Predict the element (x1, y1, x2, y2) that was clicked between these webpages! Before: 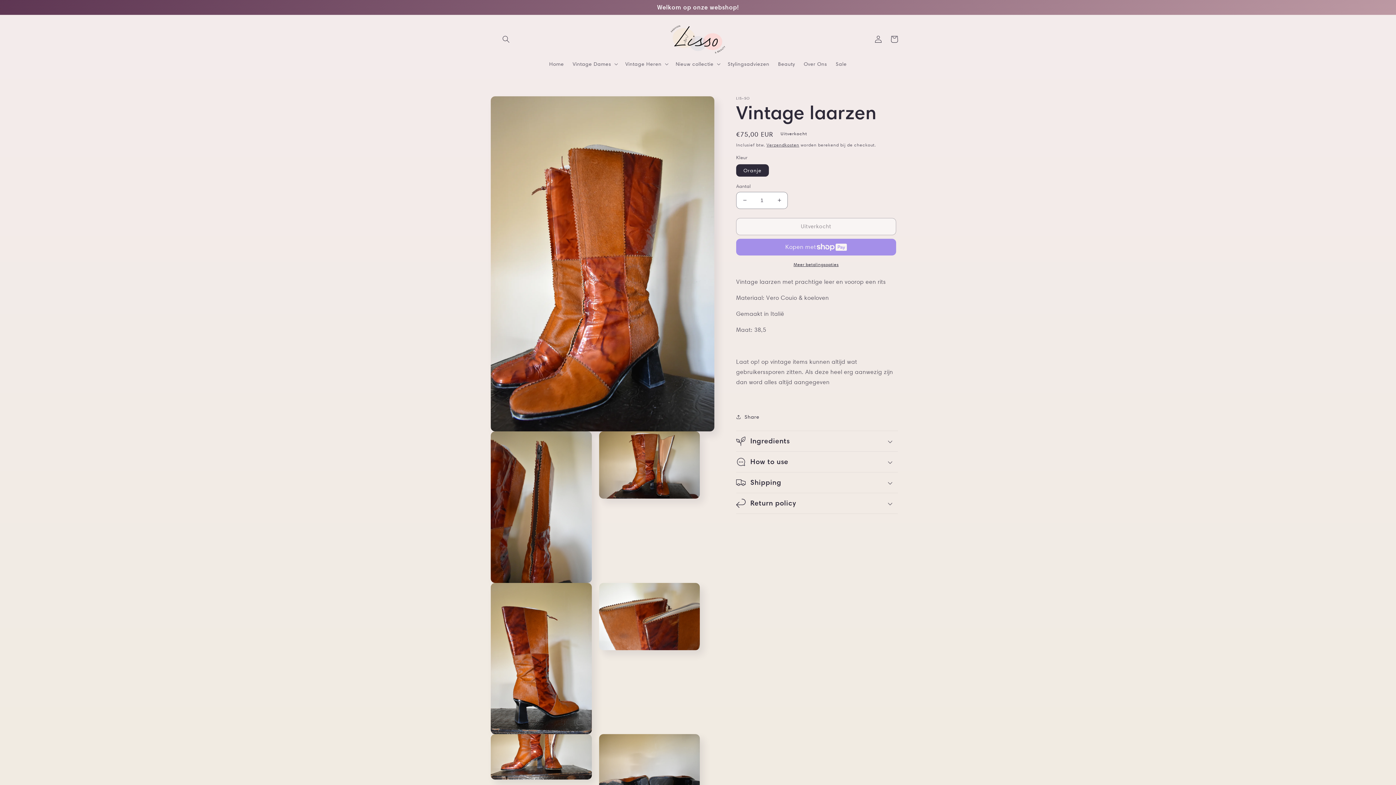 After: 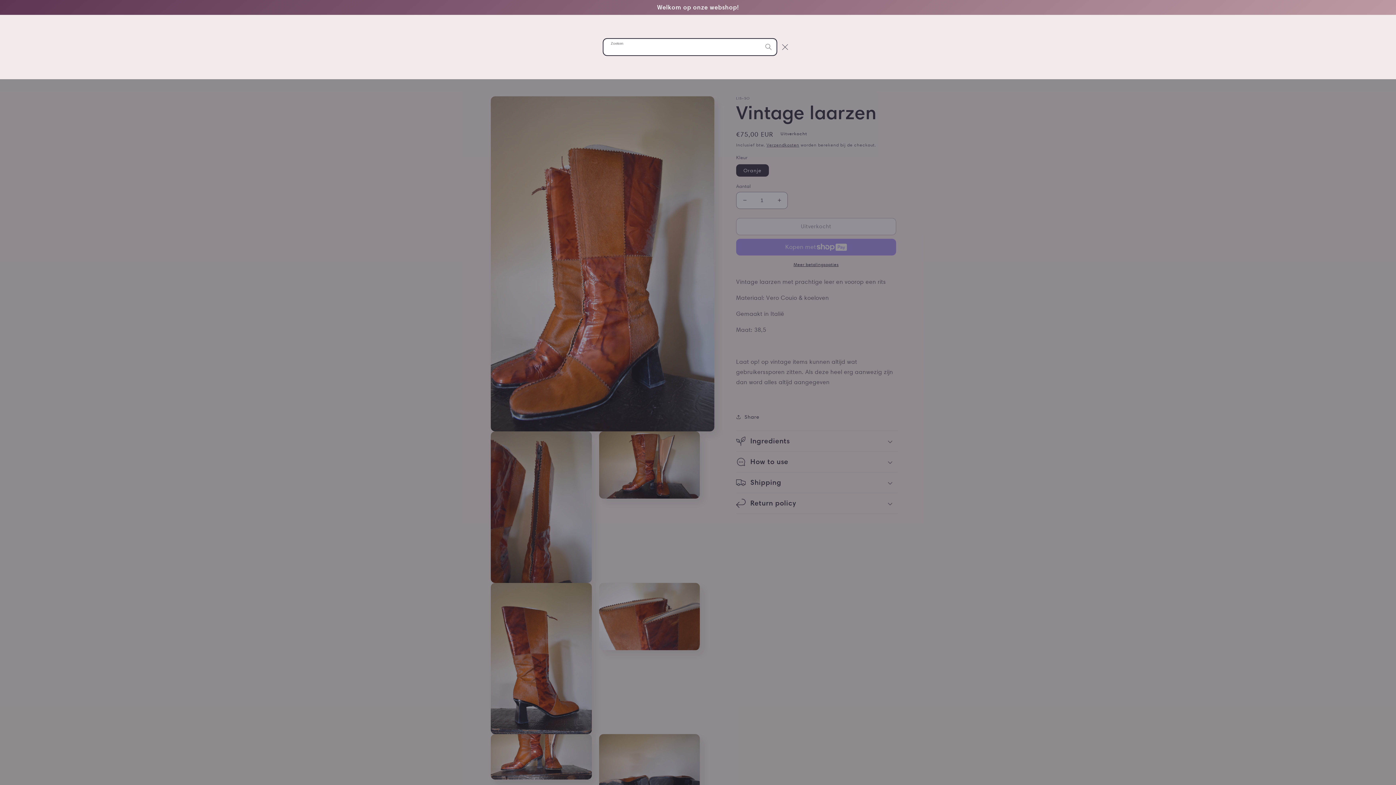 Action: bbox: (498, 31, 514, 47) label: Zoeken